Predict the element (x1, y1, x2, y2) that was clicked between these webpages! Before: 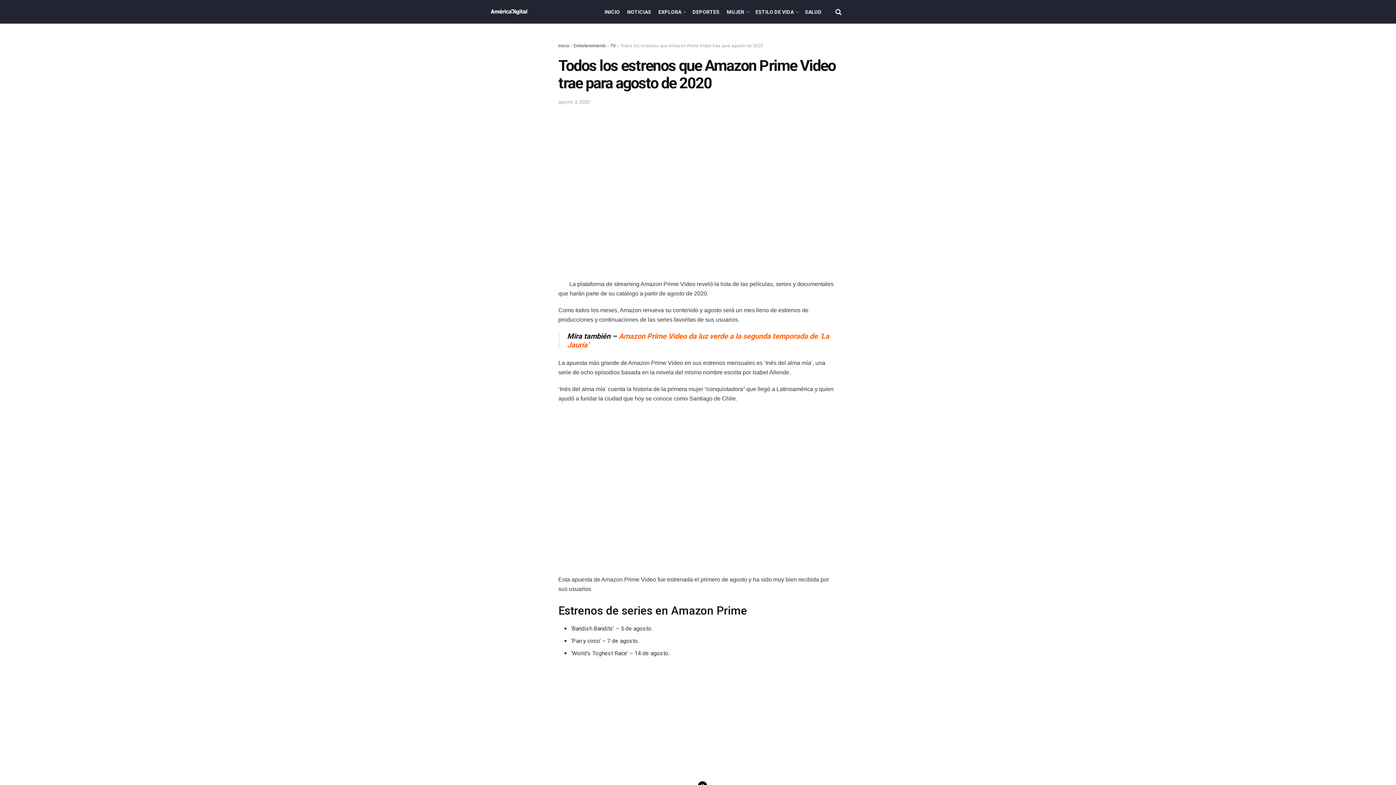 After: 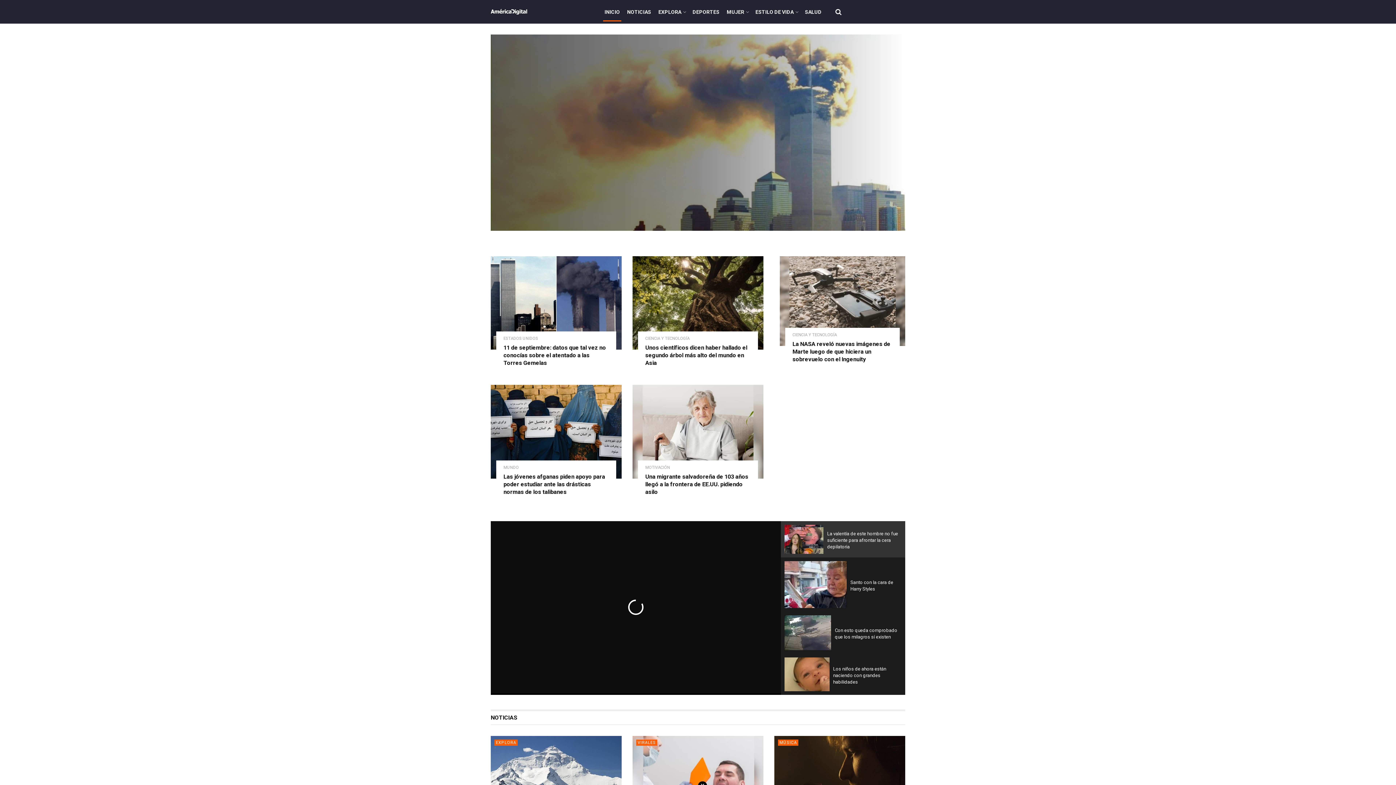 Action: label: INICIO bbox: (601, 2, 623, 20)